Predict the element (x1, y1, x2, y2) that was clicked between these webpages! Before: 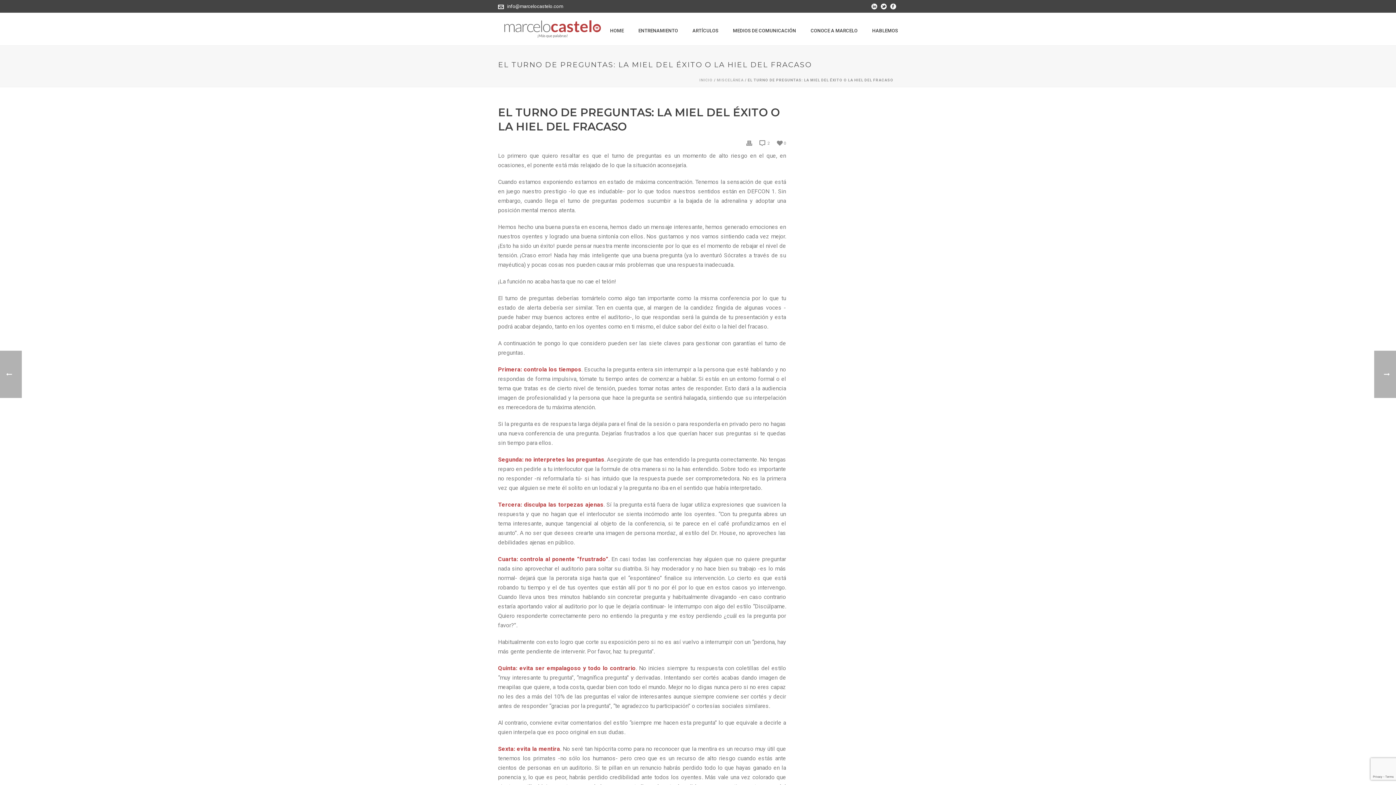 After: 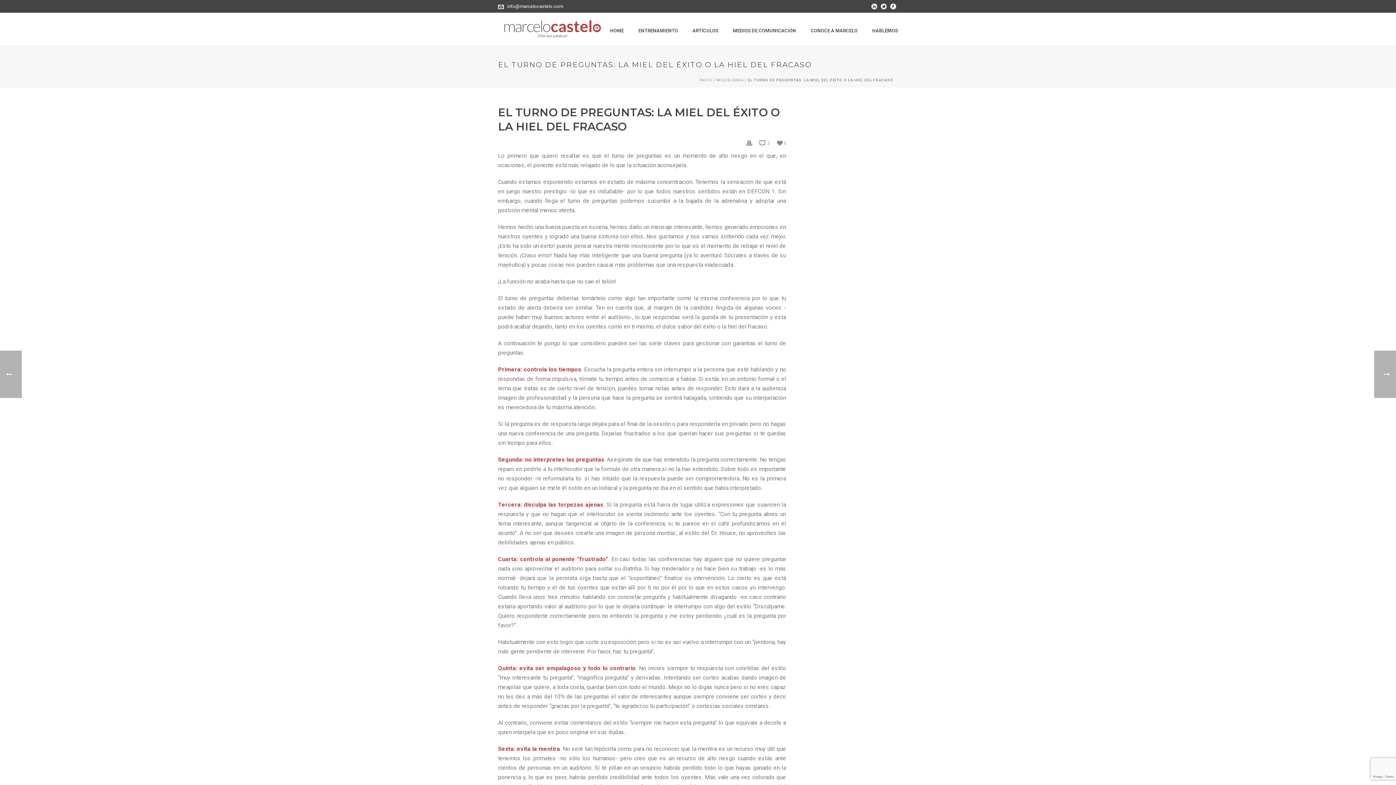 Action: bbox: (890, 0, 896, 12)